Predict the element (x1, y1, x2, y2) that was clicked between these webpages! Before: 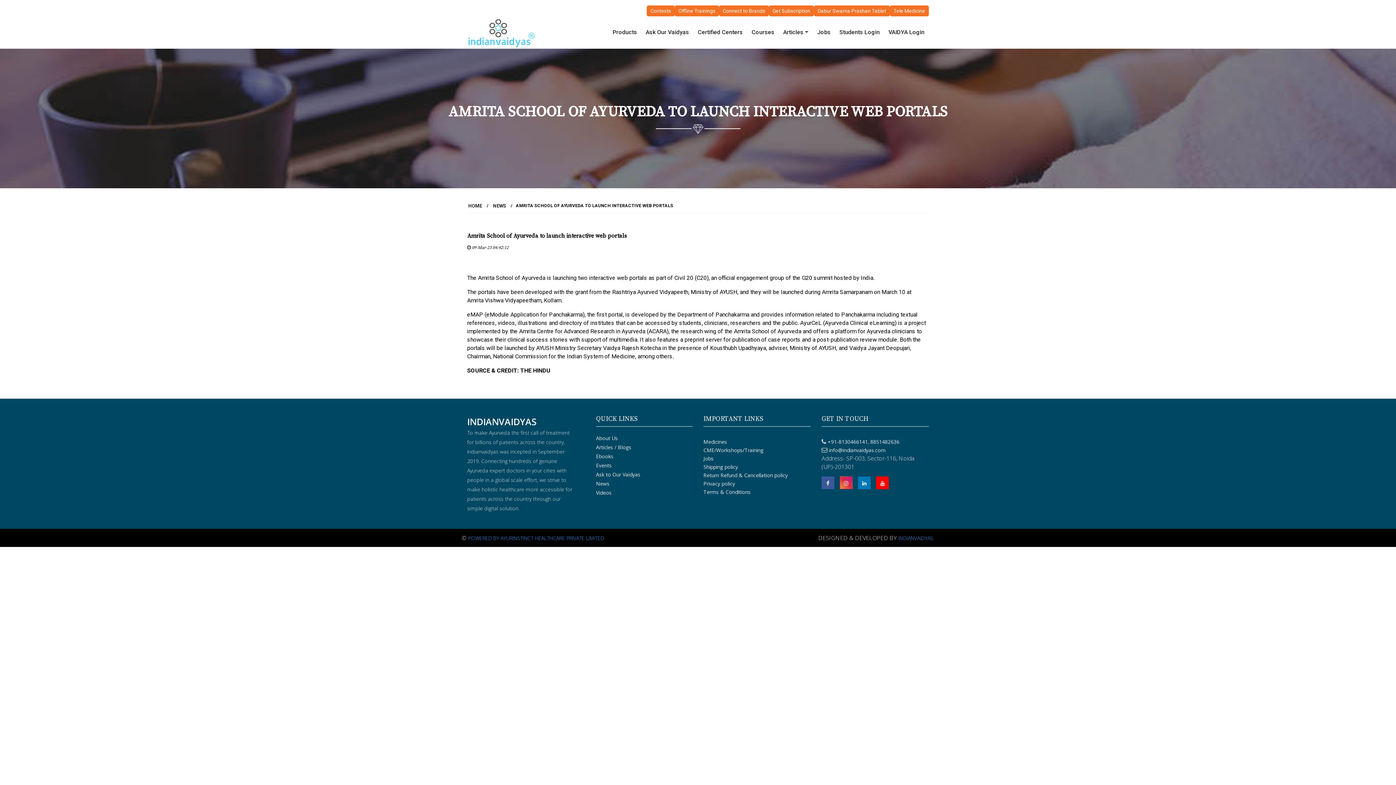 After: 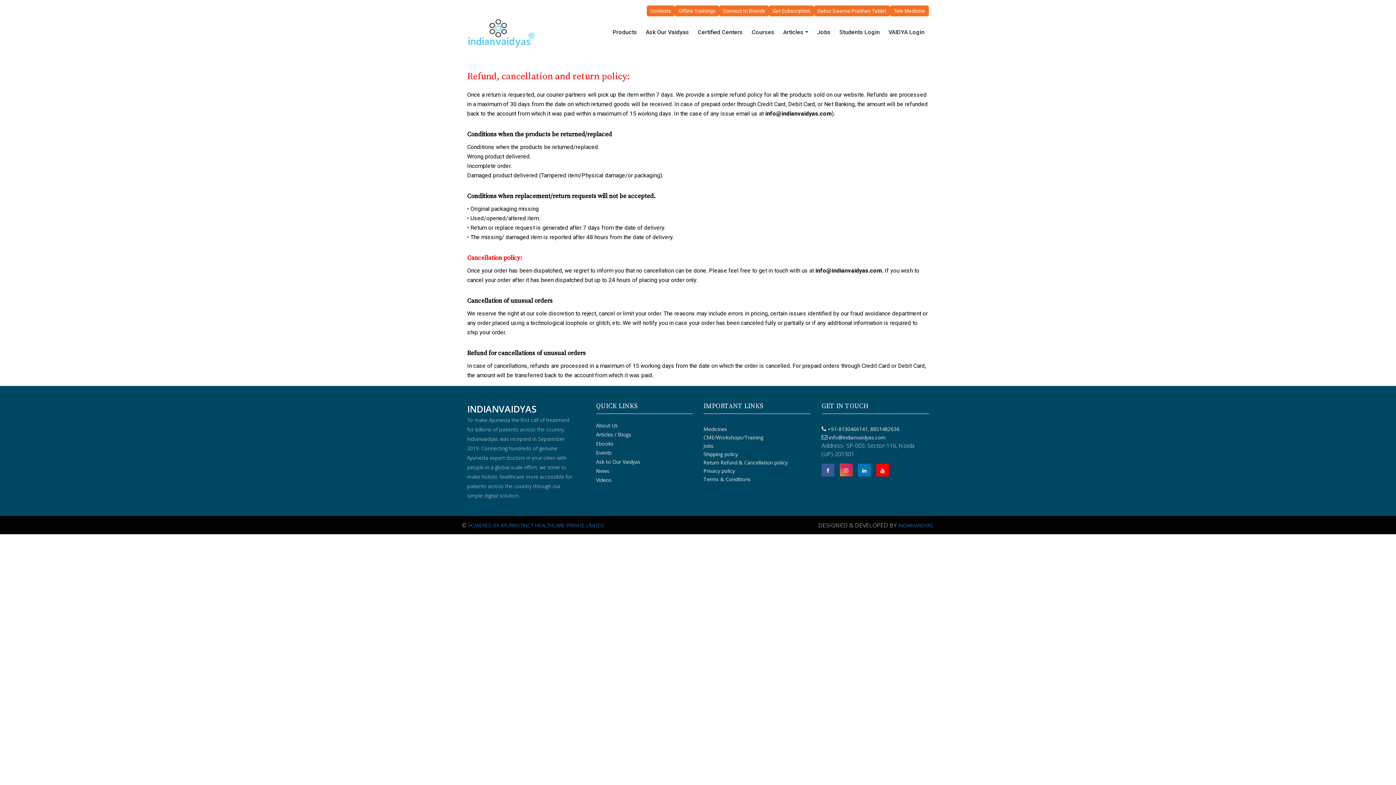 Action: bbox: (703, 472, 788, 478) label: Return Refund & Cancellation policy